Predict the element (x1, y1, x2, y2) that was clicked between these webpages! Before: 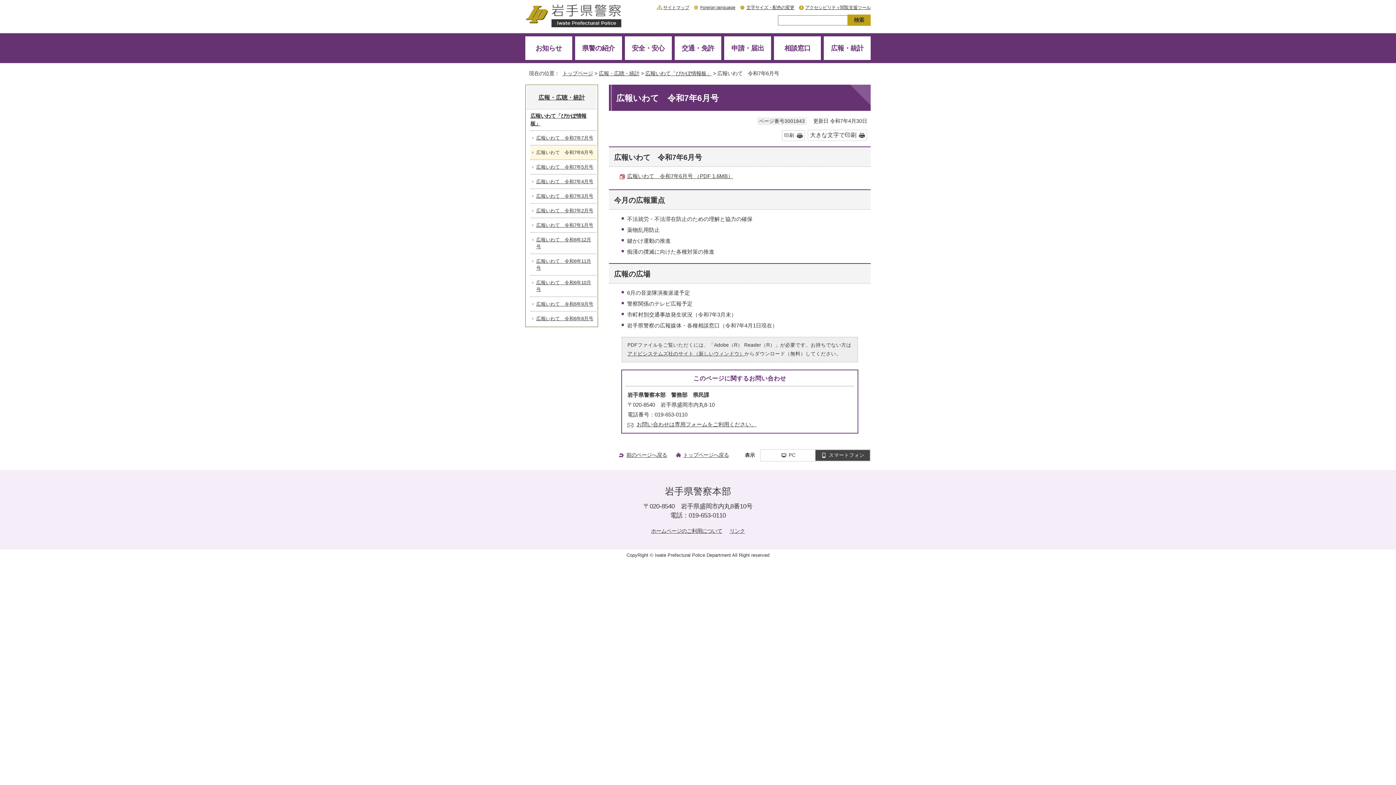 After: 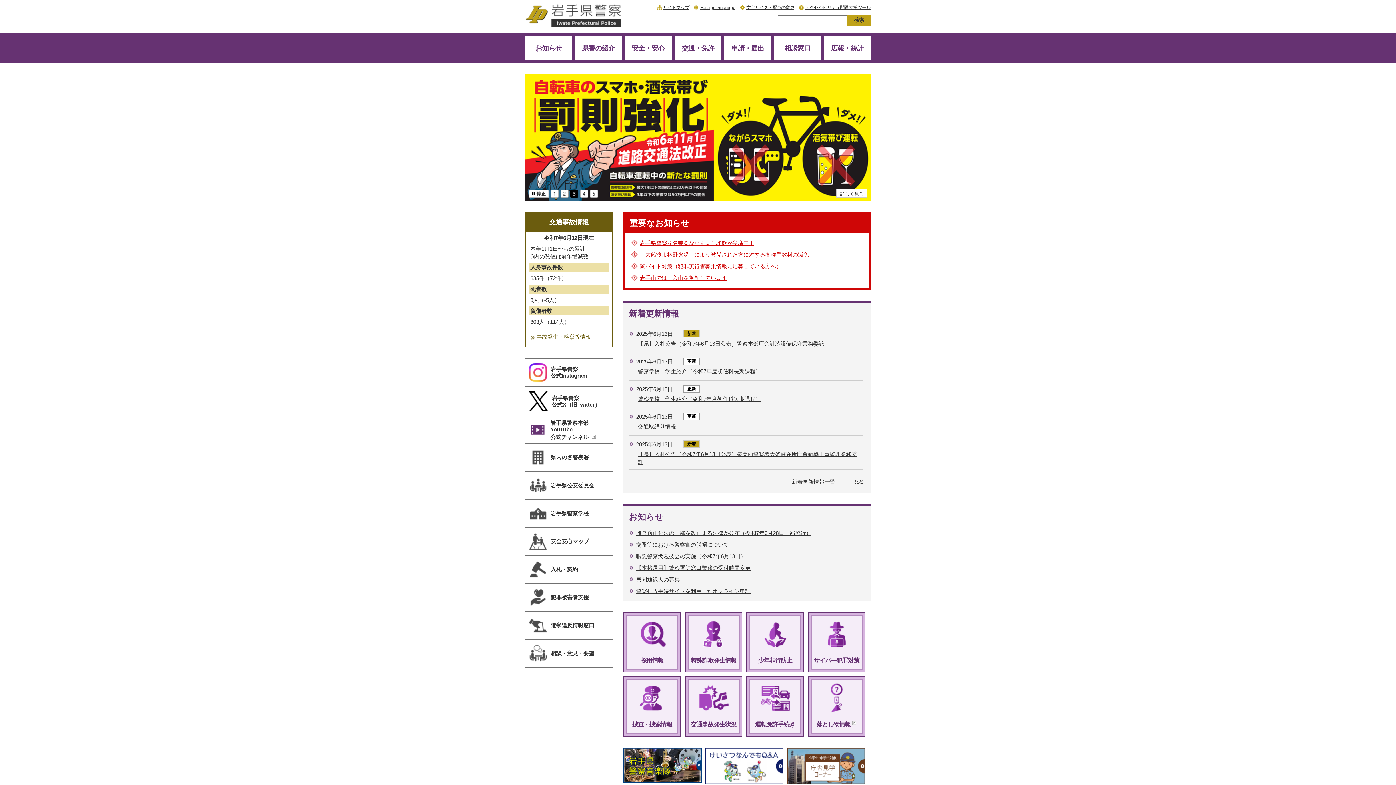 Action: bbox: (562, 70, 593, 76) label: トップページ